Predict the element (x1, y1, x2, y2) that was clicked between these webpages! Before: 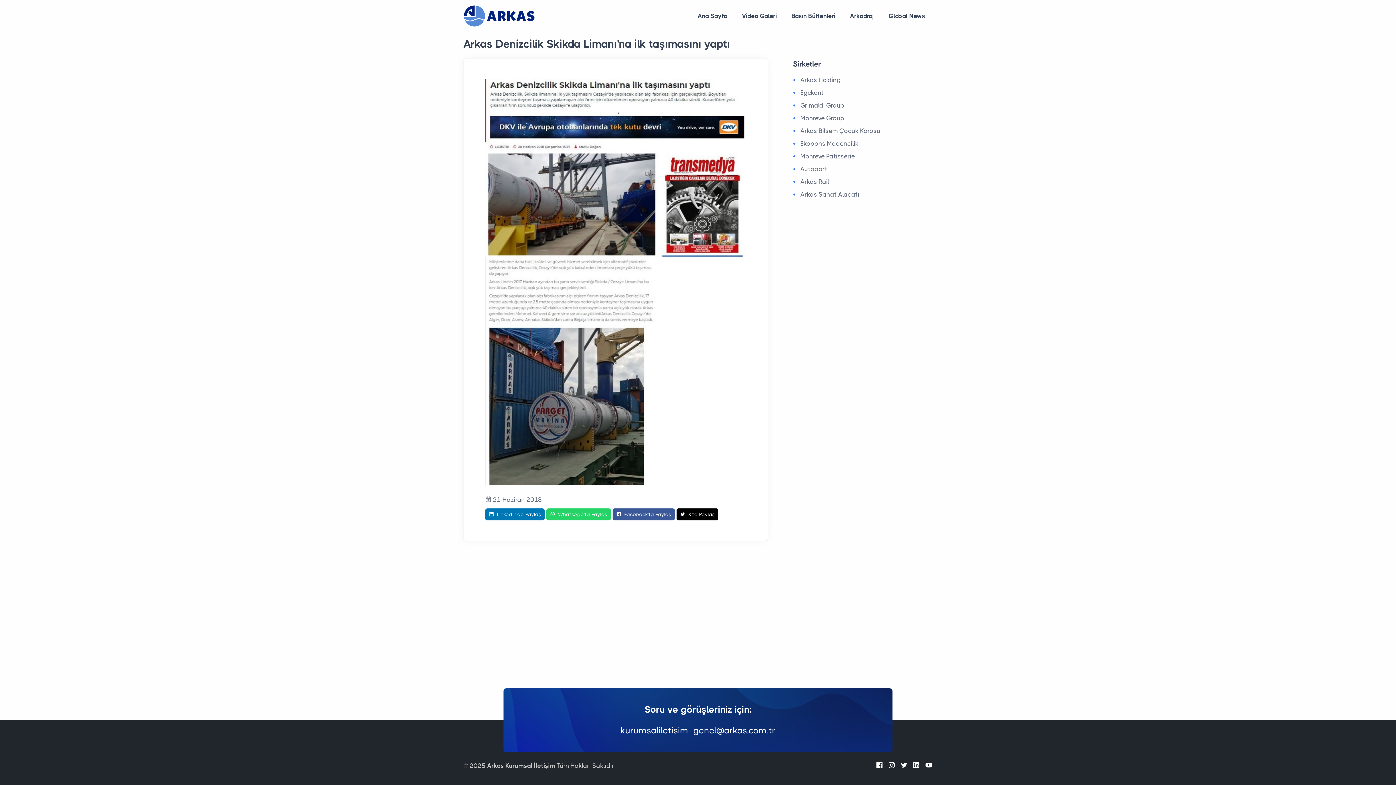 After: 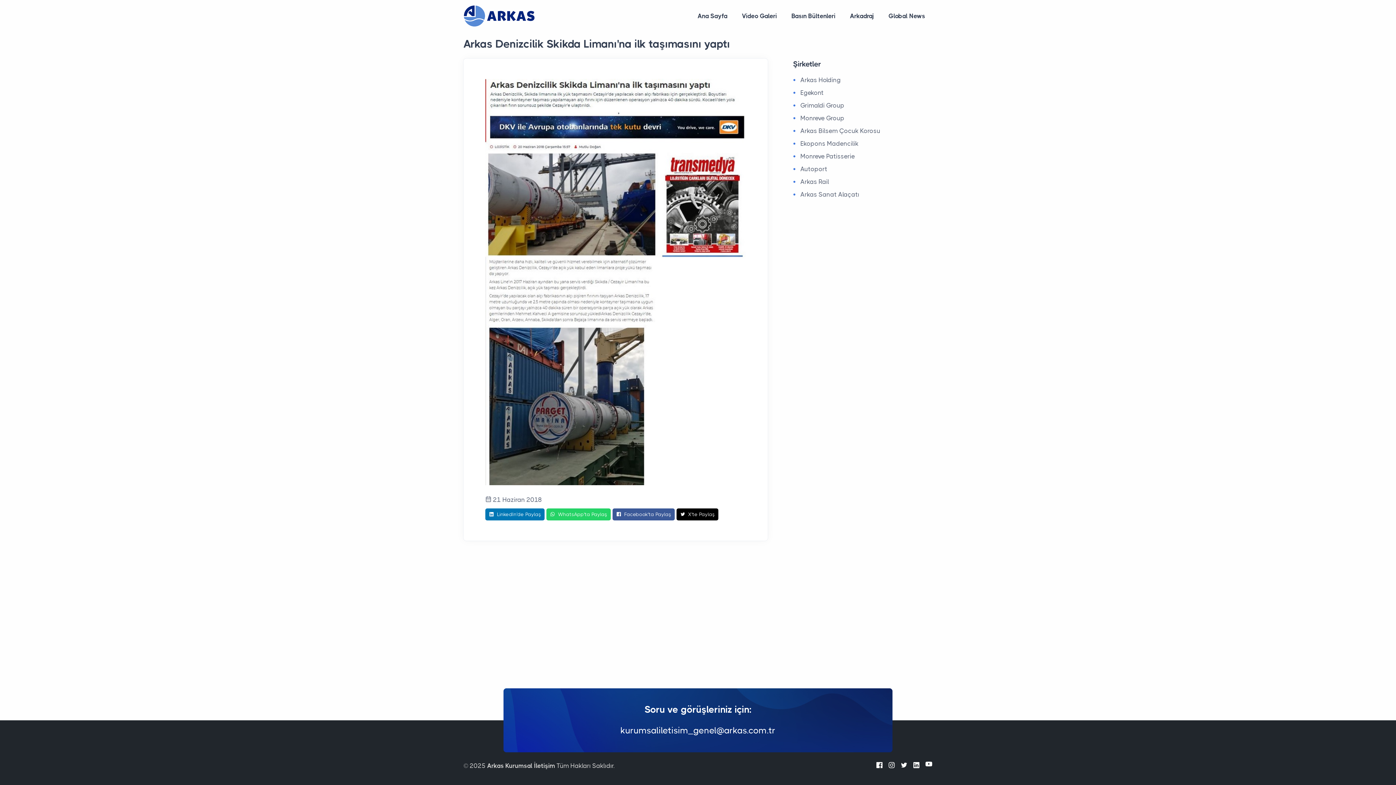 Action: bbox: (925, 759, 932, 772)